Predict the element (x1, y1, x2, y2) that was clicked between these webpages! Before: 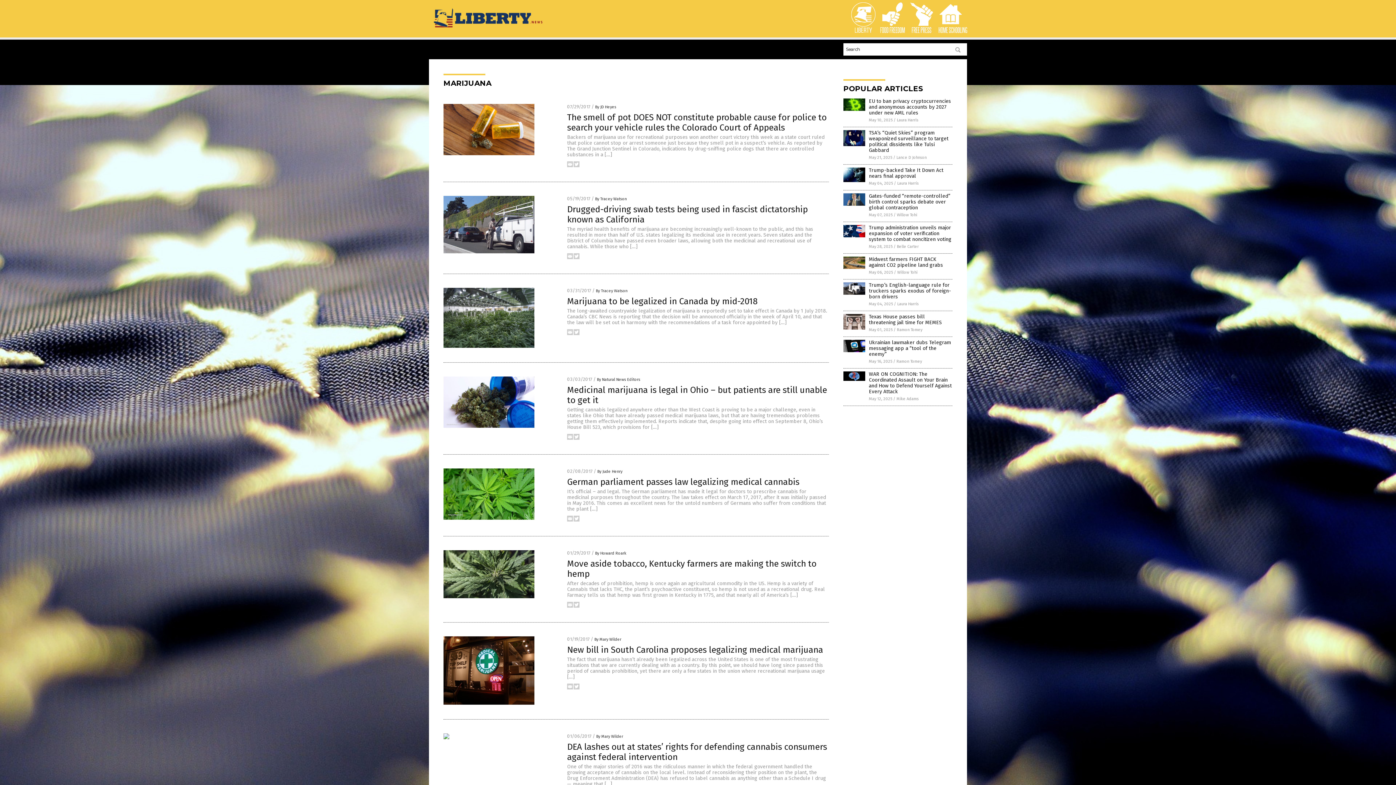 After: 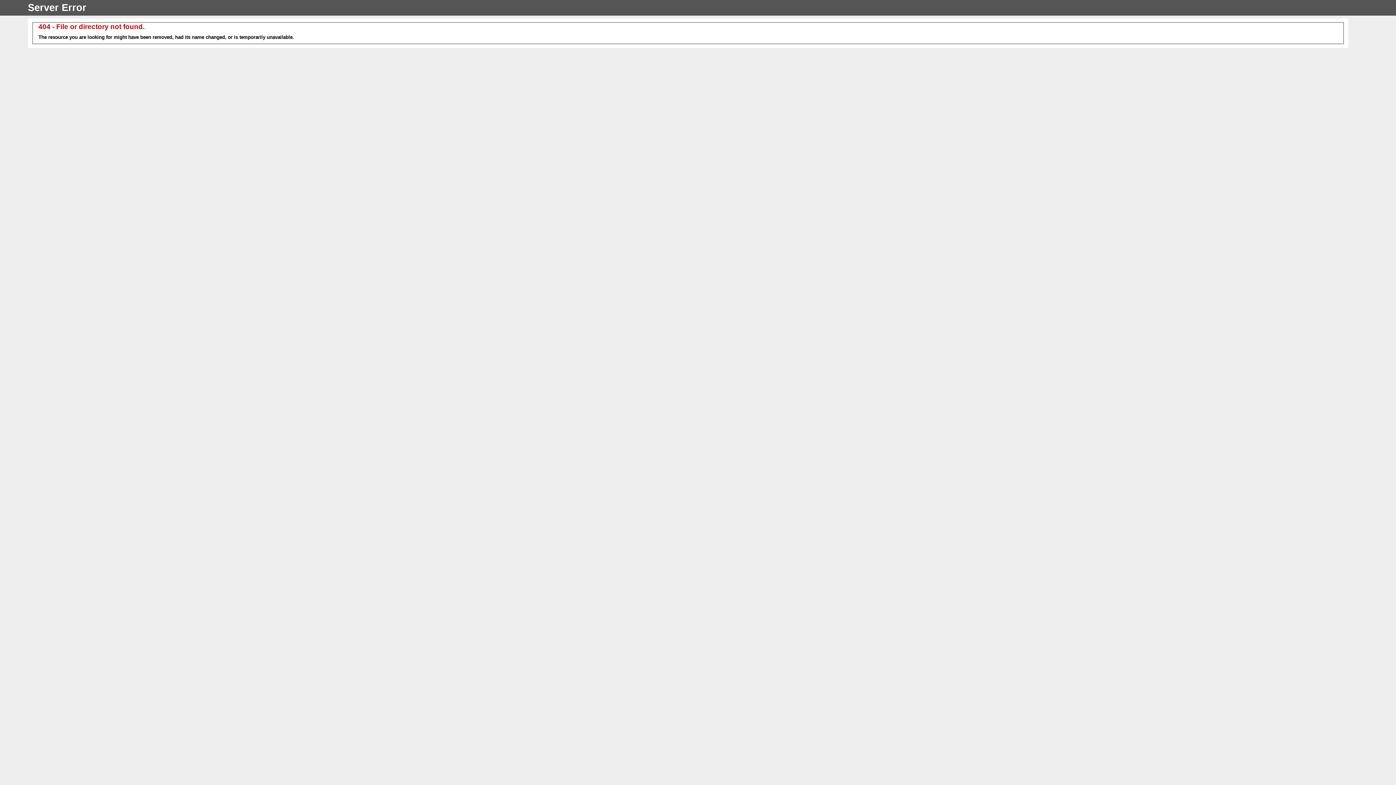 Action: bbox: (443, 151, 534, 156)